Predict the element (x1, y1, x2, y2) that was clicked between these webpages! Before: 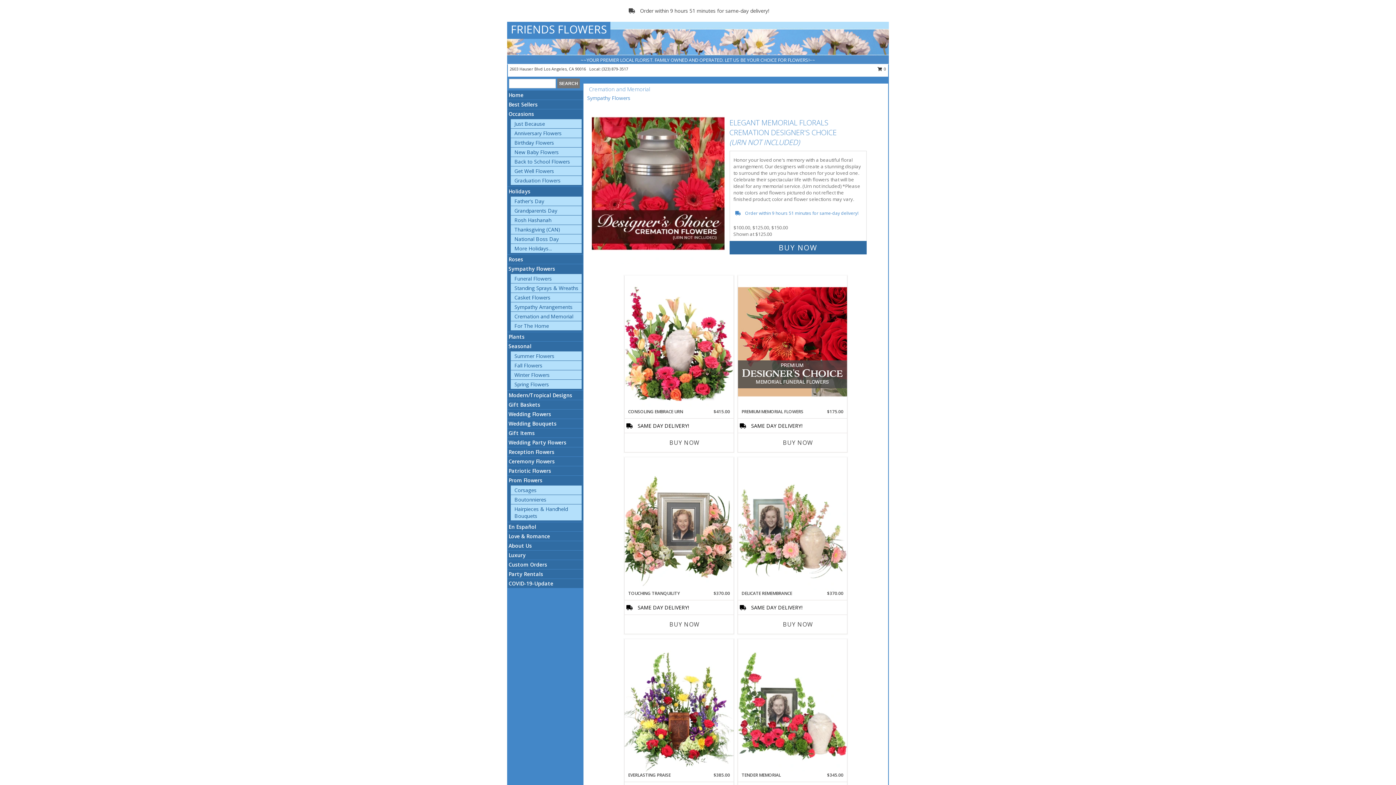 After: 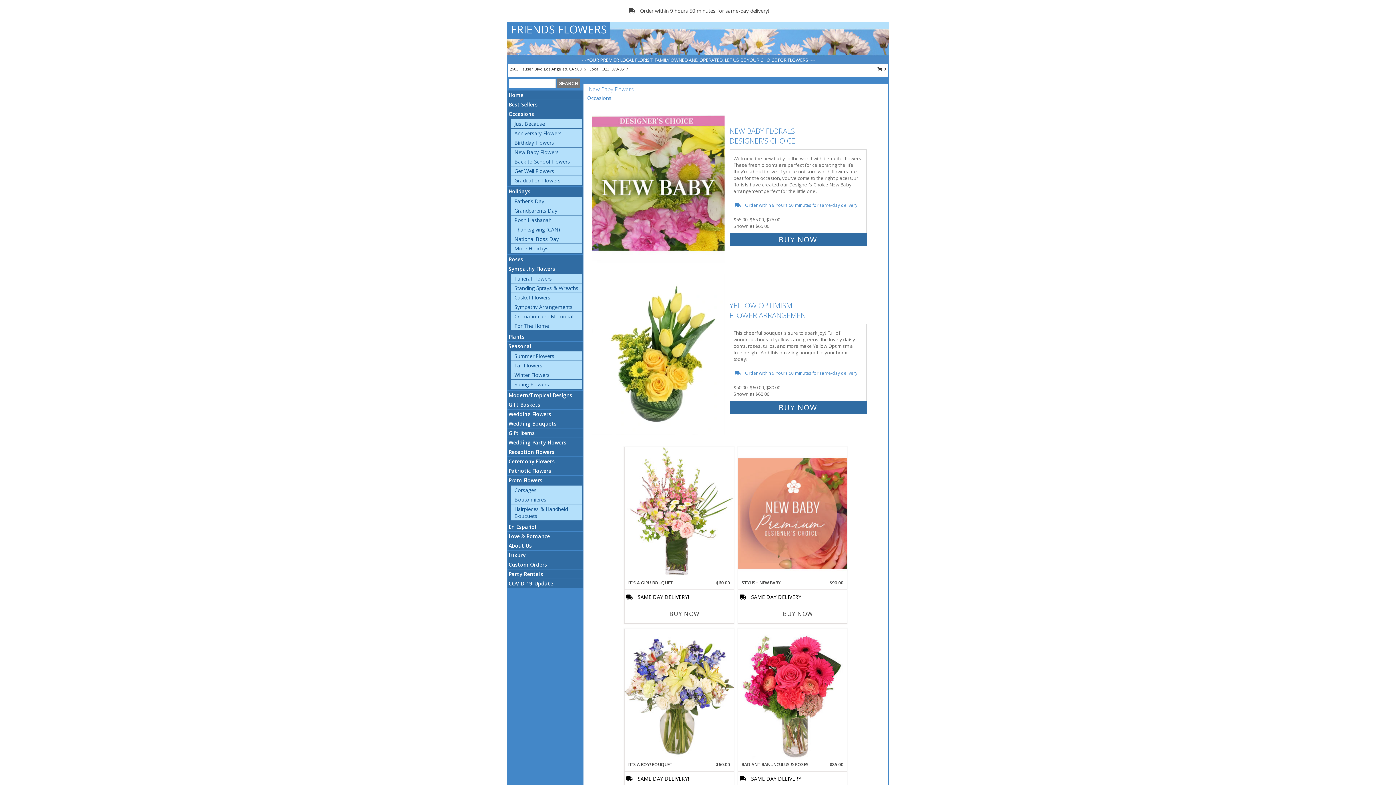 Action: label: New Baby Flowers bbox: (514, 148, 558, 155)